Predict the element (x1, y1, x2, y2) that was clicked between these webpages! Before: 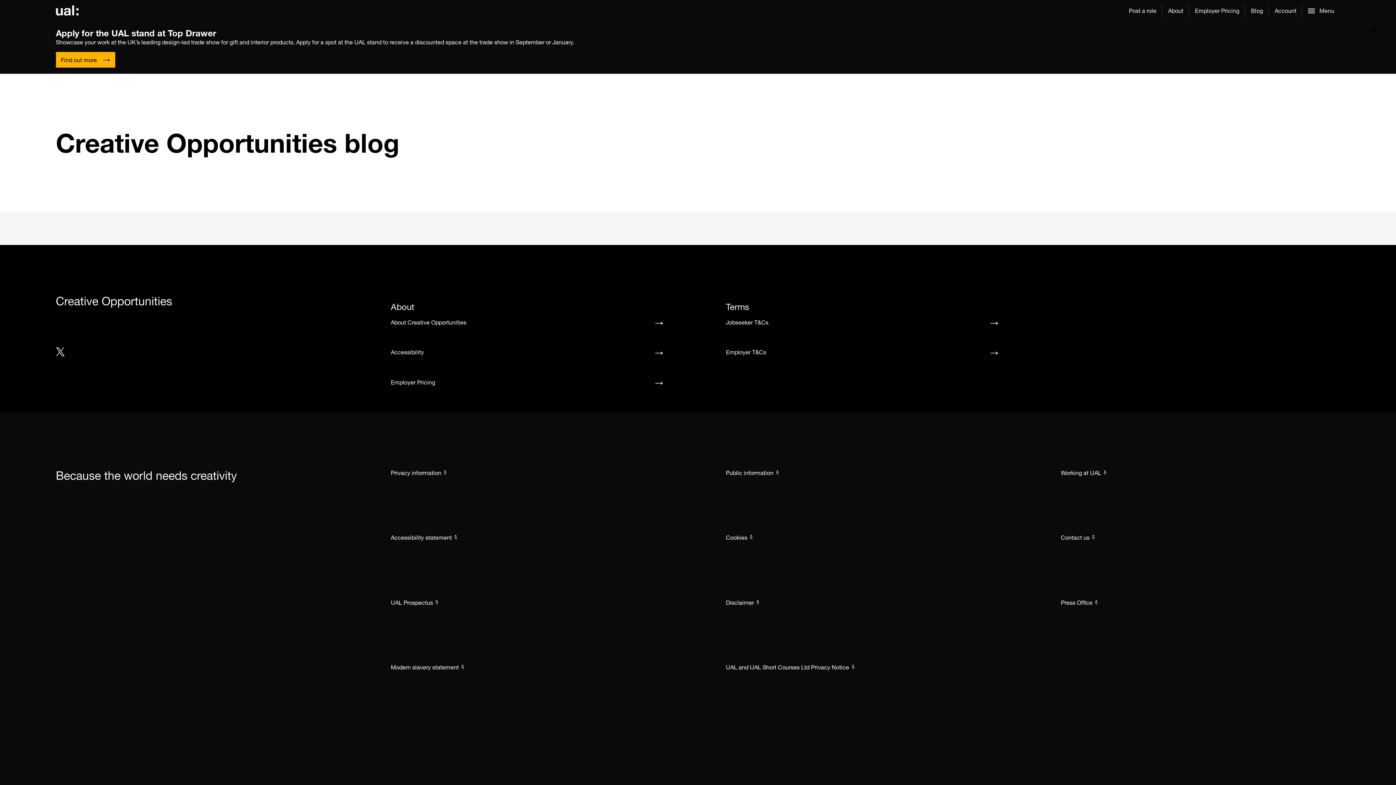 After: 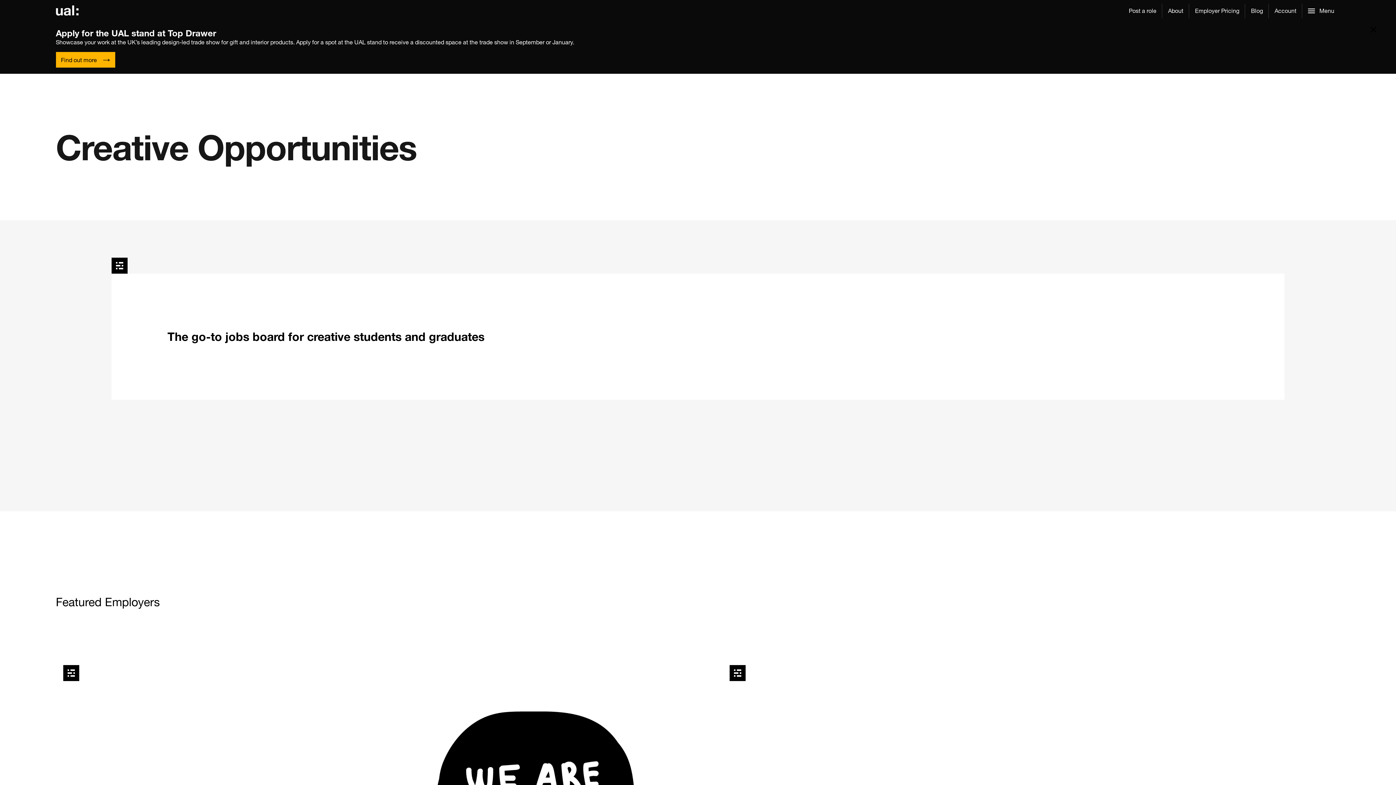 Action: label: UAL Creative Opportunities Homepage bbox: (55, 0, 78, 21)